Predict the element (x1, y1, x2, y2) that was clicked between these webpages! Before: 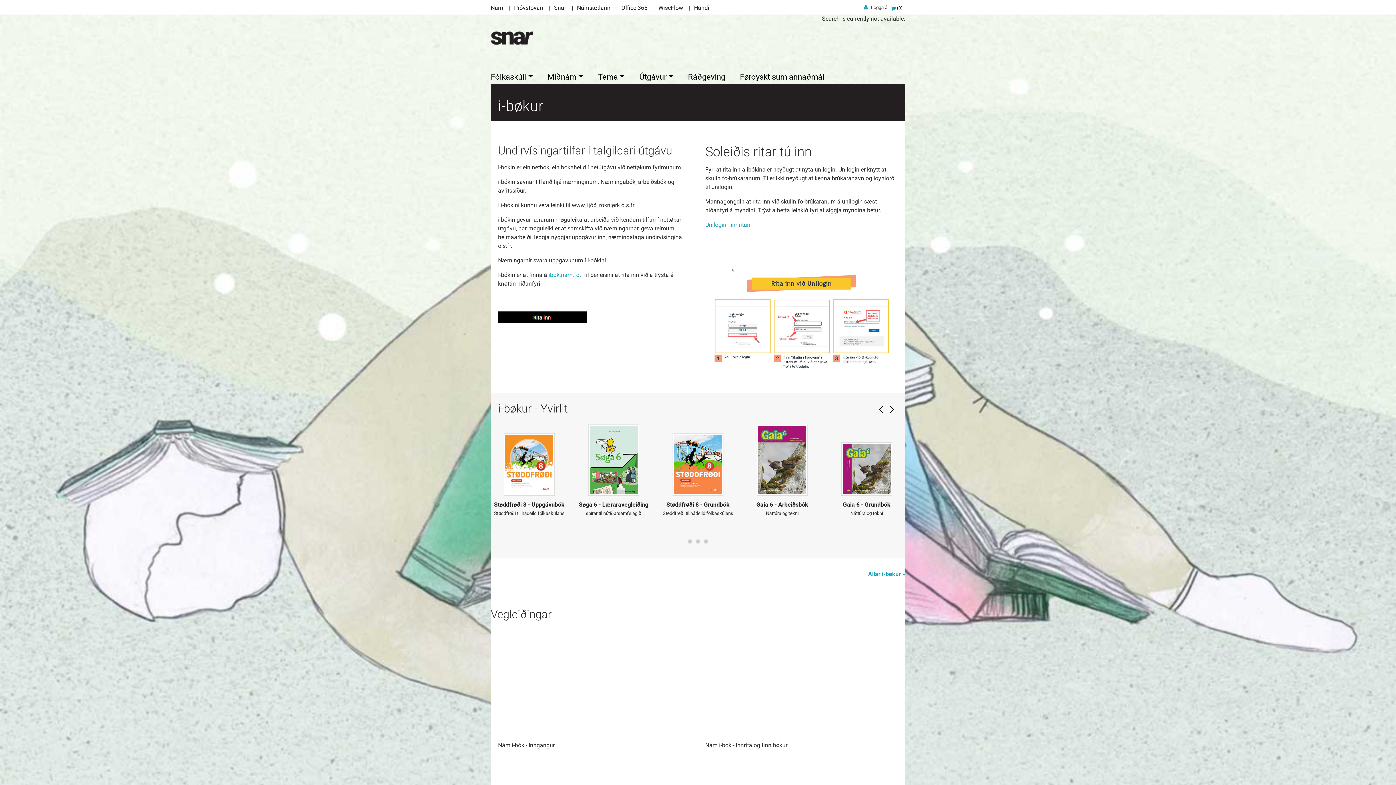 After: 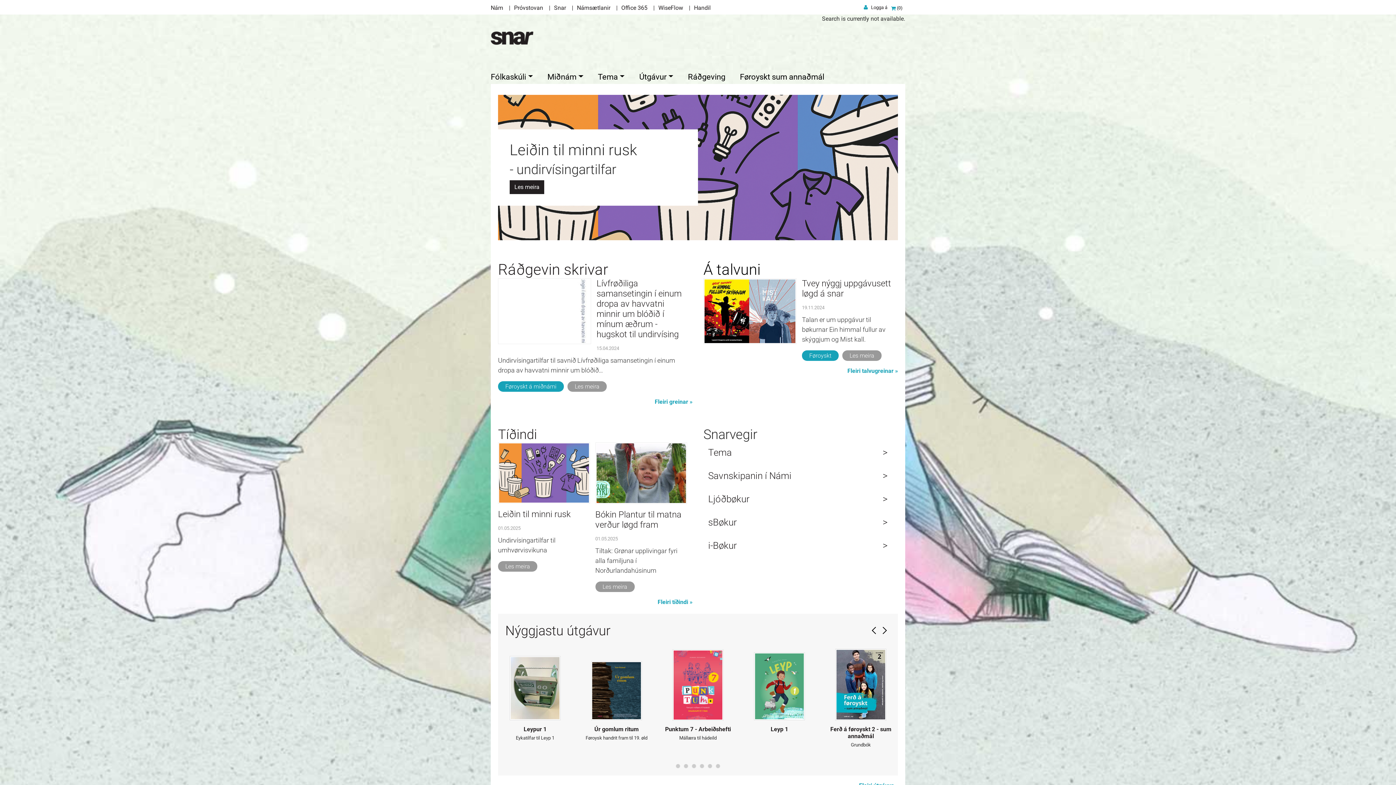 Action: bbox: (490, 14, 533, 61)